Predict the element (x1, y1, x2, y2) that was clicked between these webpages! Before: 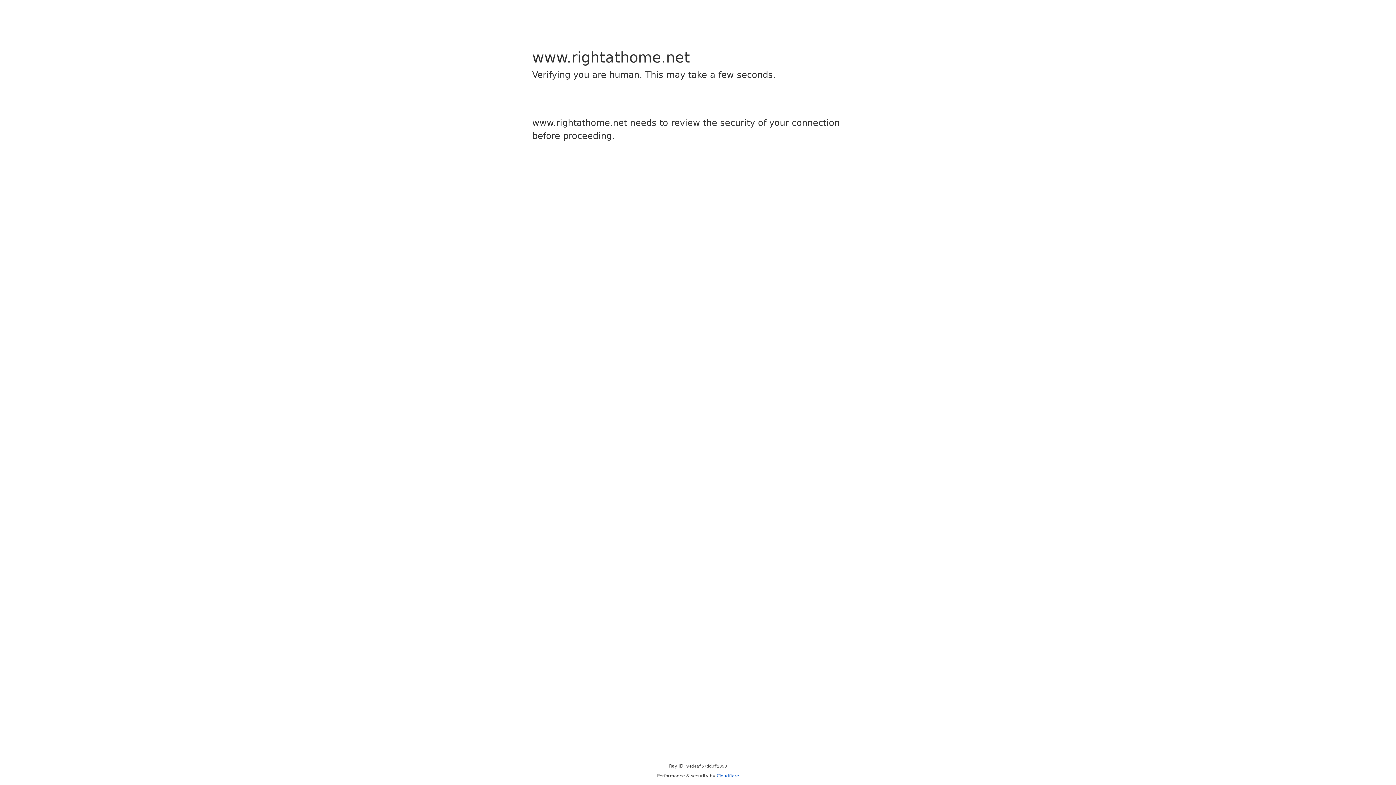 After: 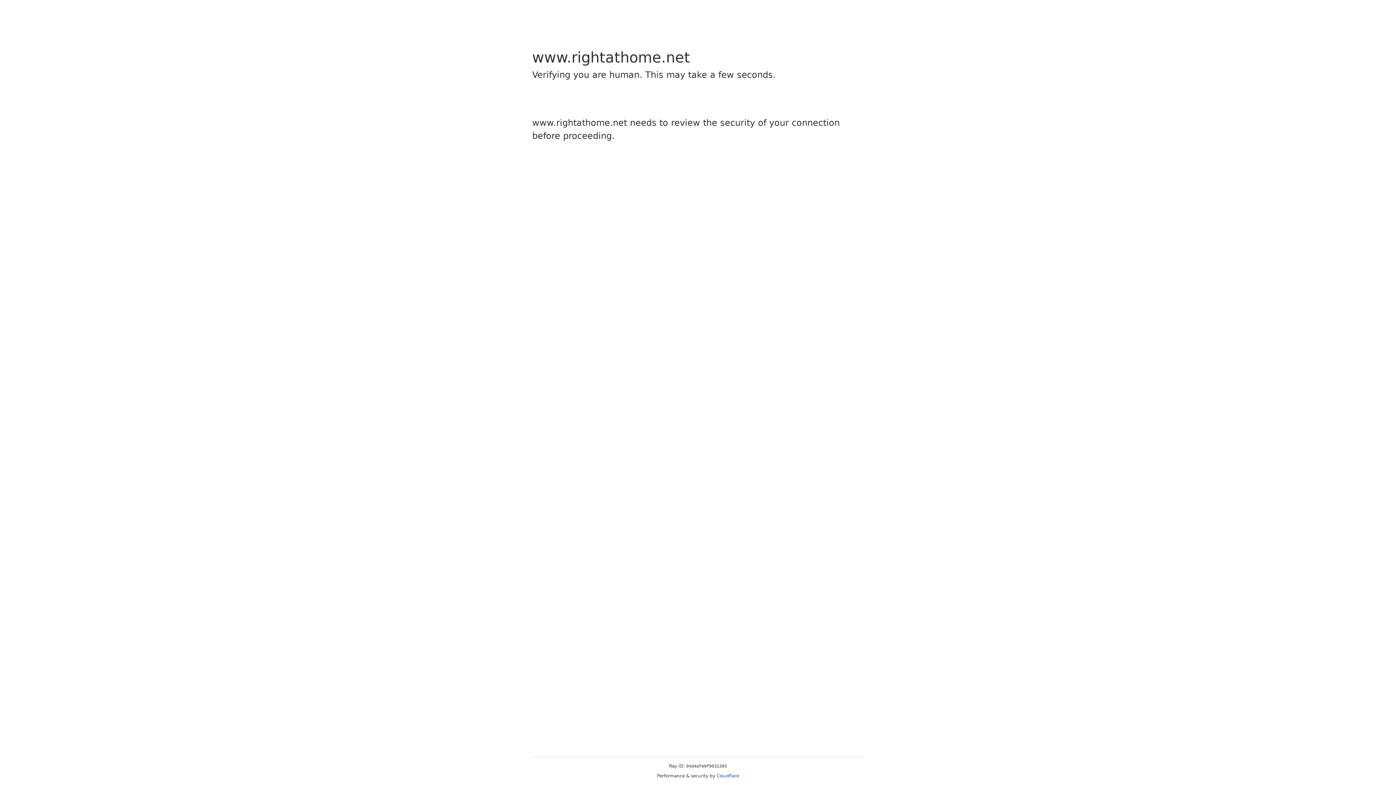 Action: label: Cloudflare bbox: (716, 773, 739, 778)